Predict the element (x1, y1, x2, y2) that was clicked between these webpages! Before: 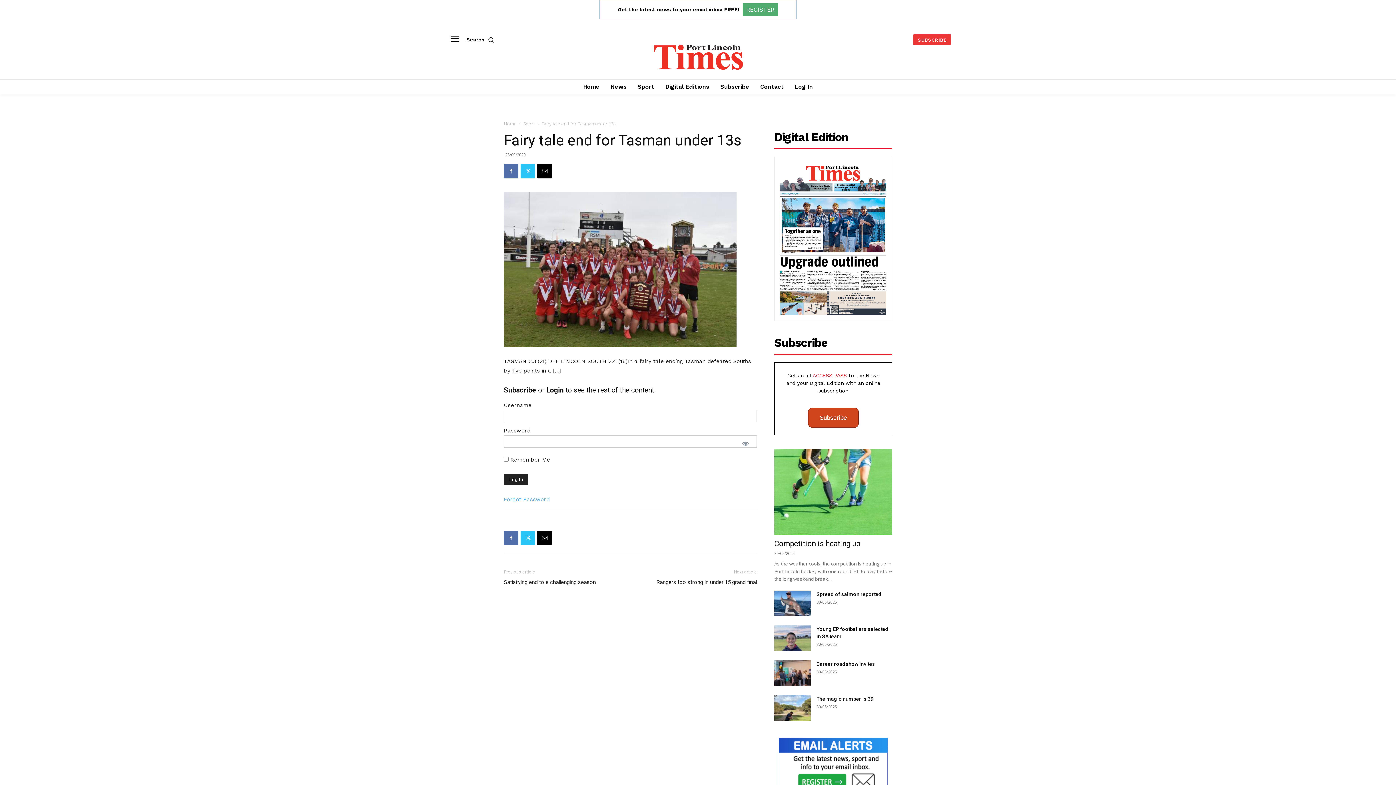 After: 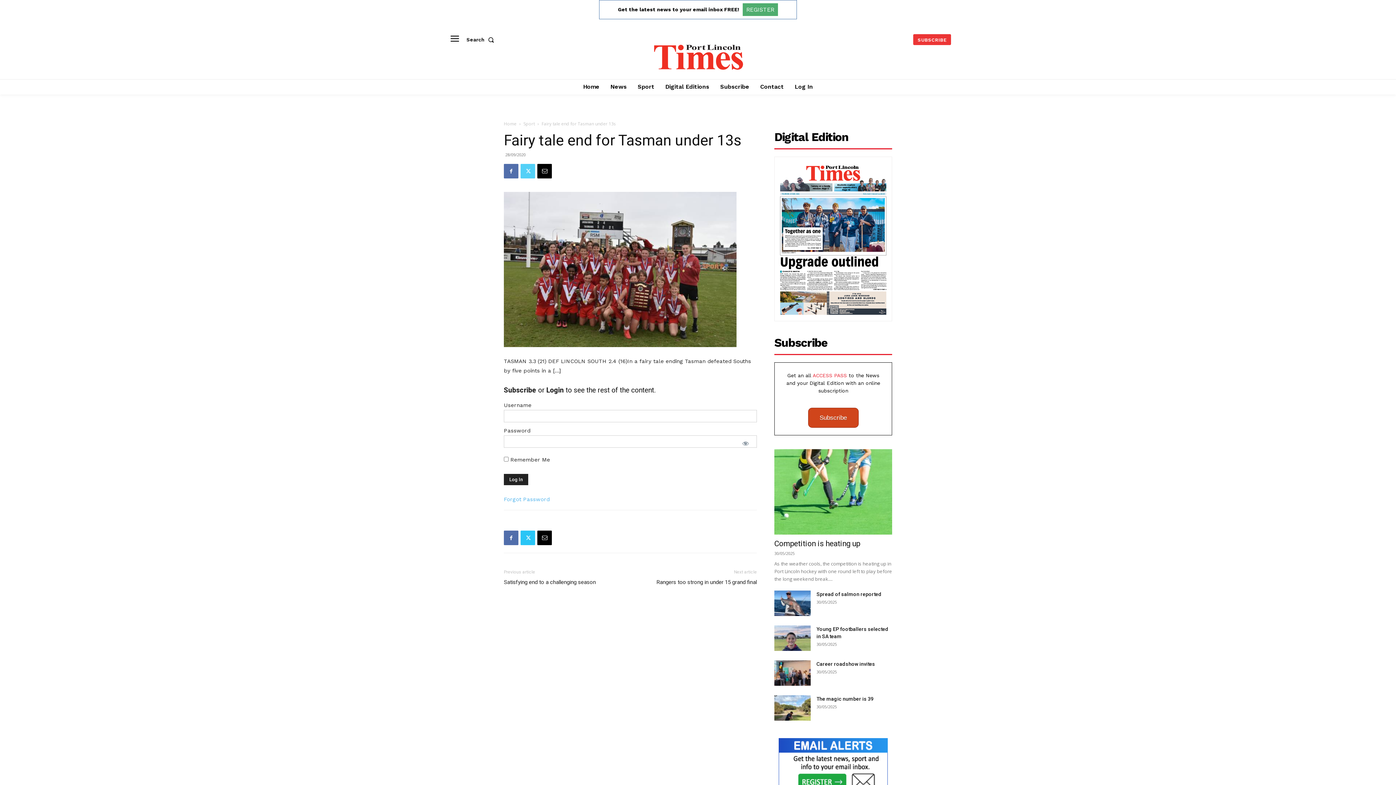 Action: bbox: (520, 164, 535, 178)